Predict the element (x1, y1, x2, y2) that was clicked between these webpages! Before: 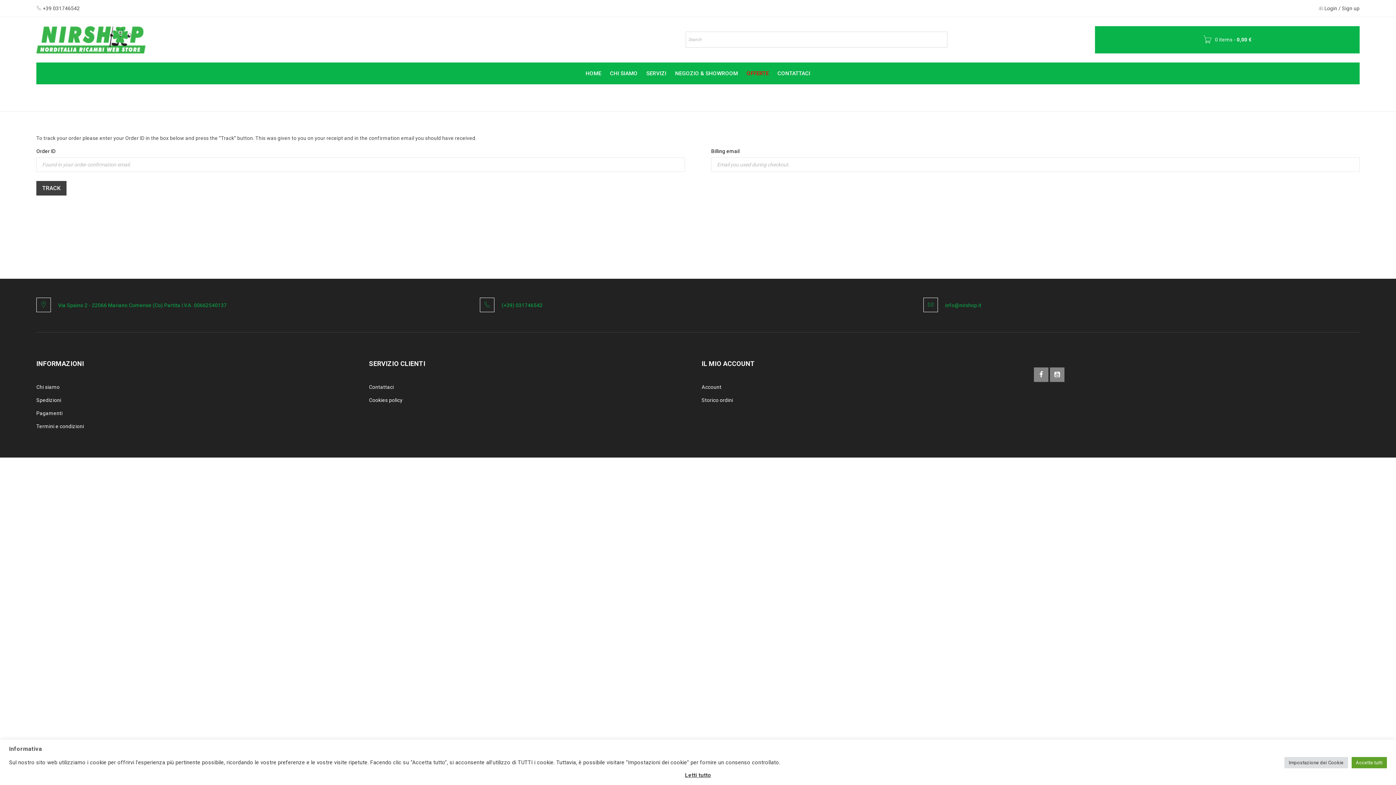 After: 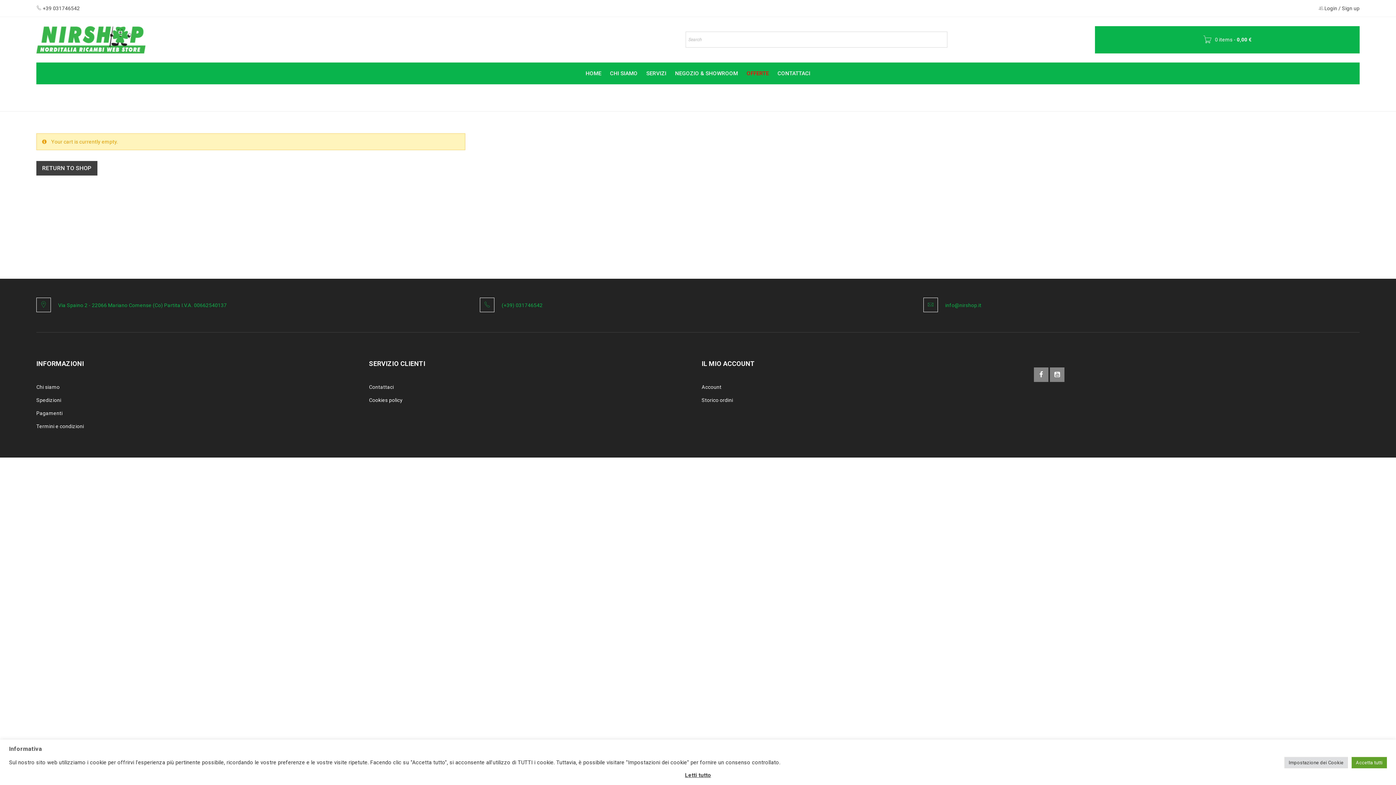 Action: bbox: (1203, 36, 1251, 42) label:  0 items - 0,00 €